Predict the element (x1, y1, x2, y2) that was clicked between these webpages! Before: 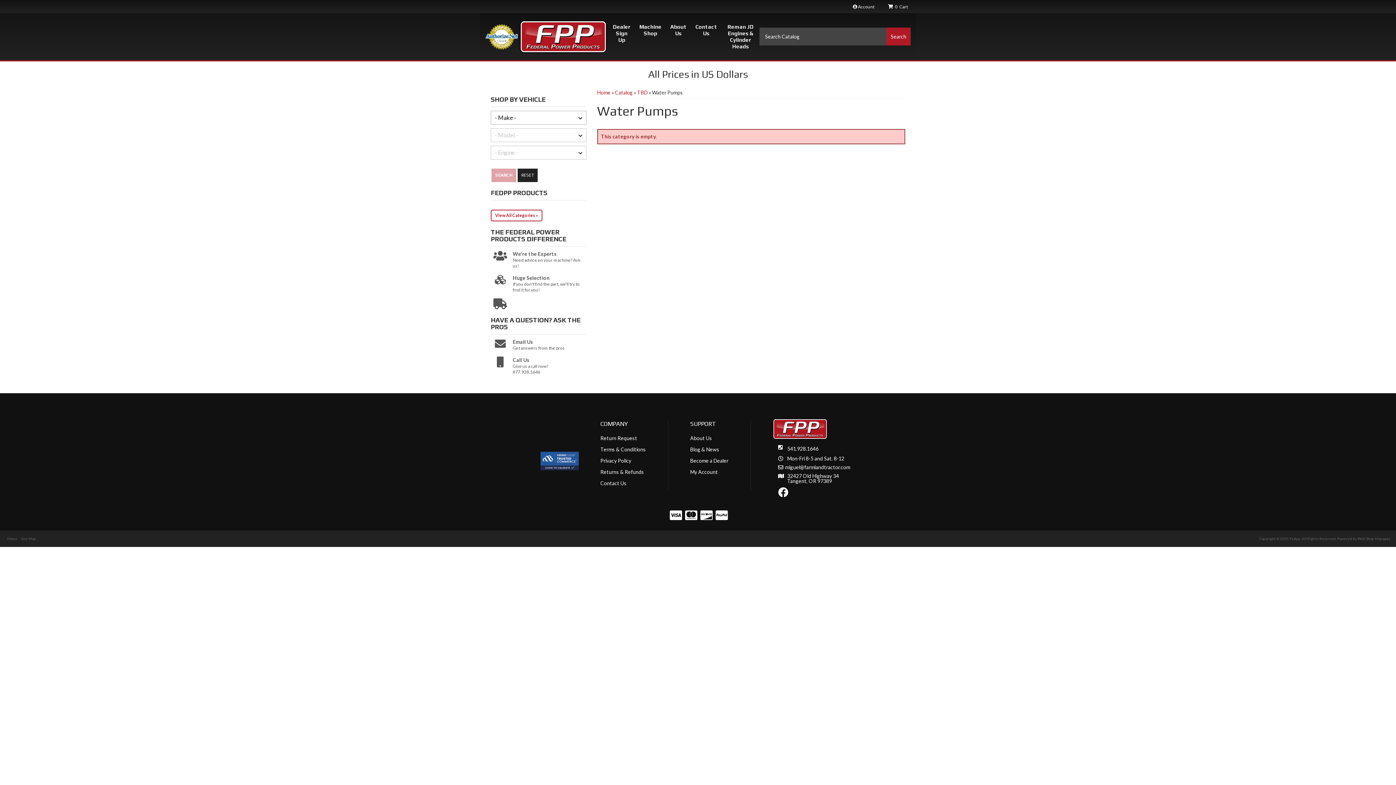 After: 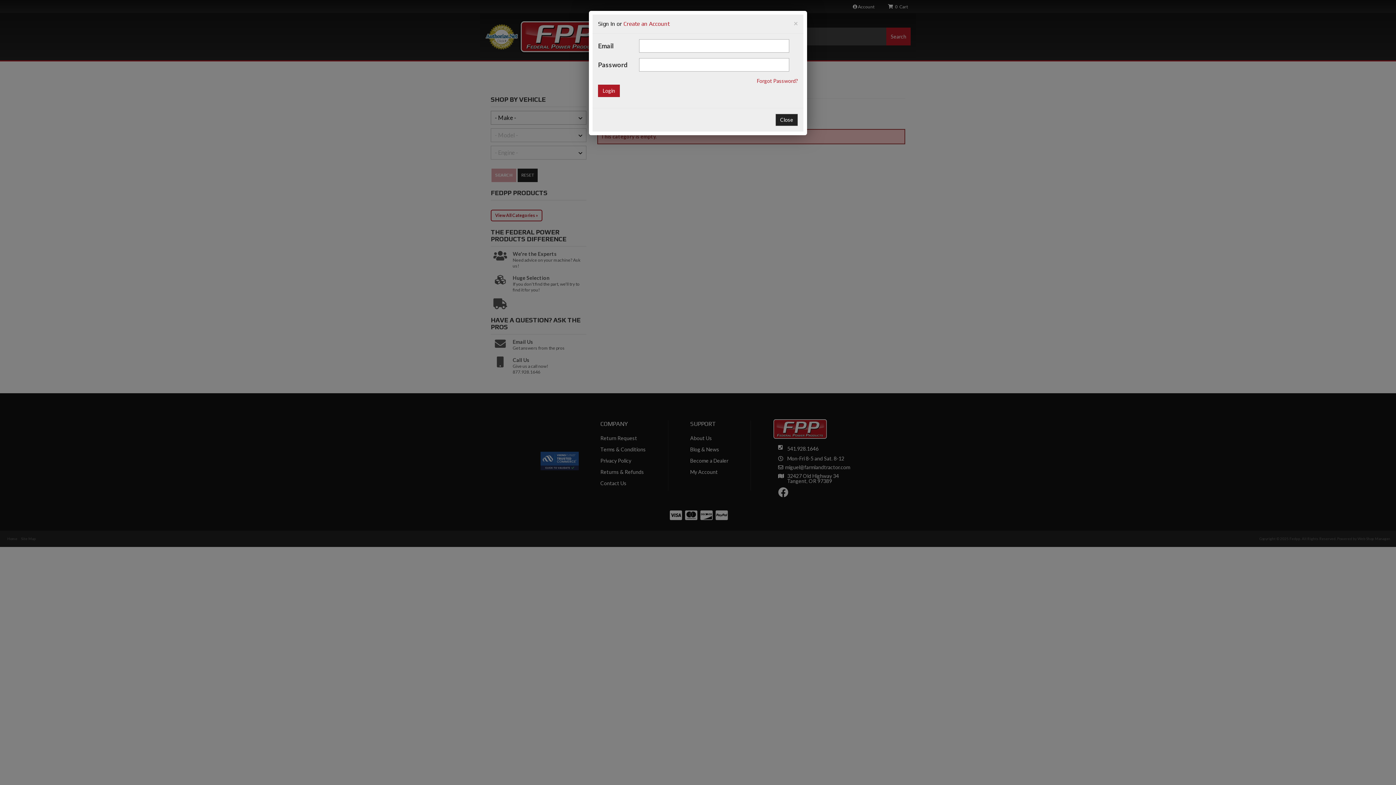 Action: label:  Account bbox: (853, 4, 874, 9)